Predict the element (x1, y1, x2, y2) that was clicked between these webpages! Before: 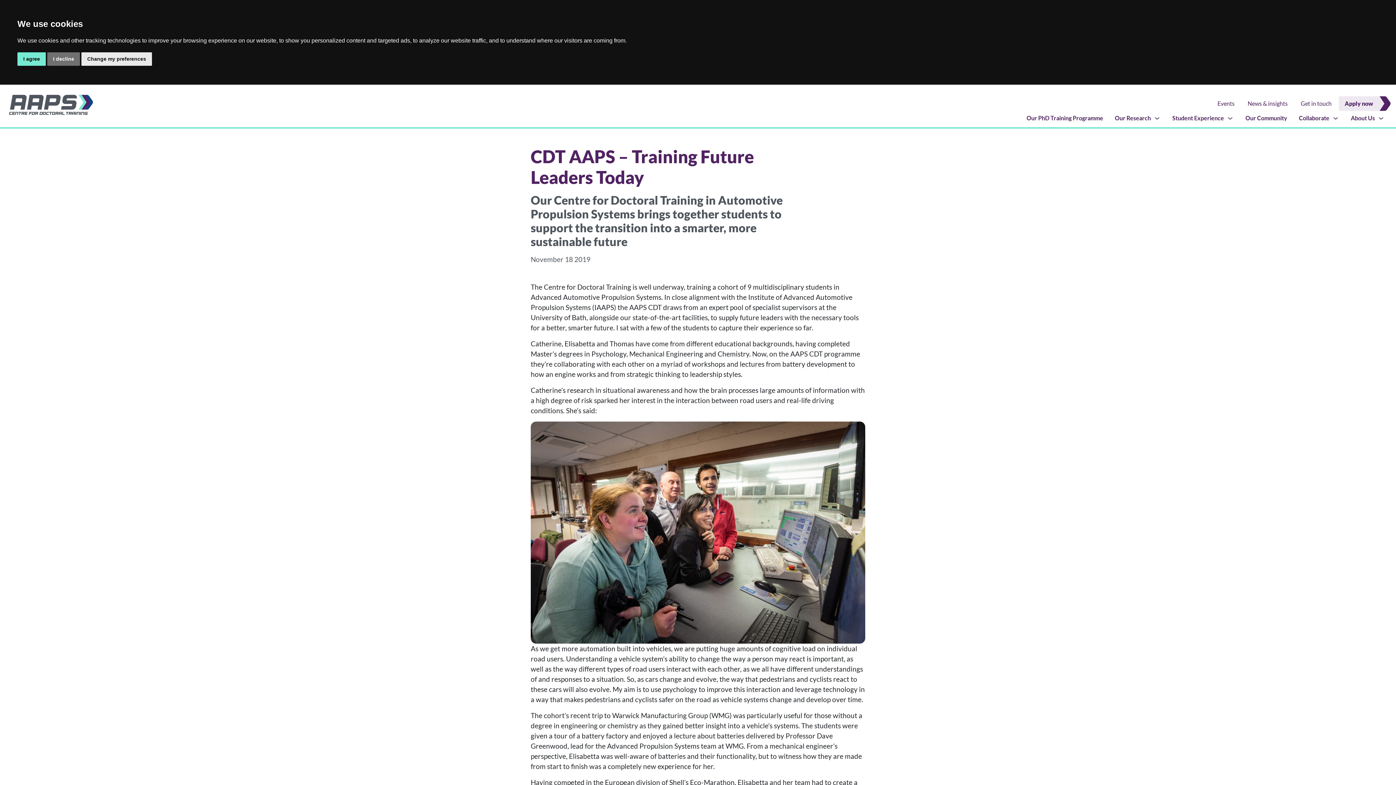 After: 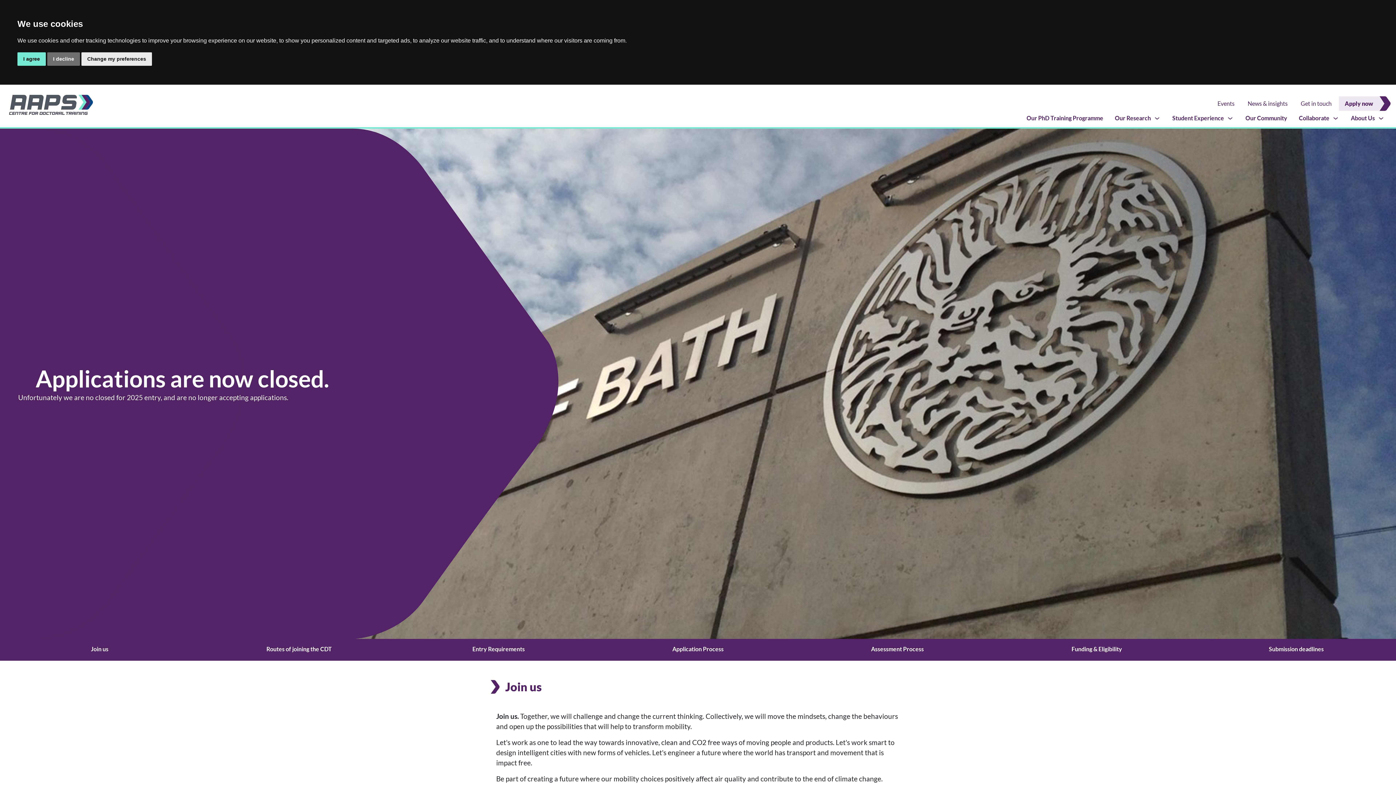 Action: bbox: (1339, 96, 1390, 110) label: Apply now